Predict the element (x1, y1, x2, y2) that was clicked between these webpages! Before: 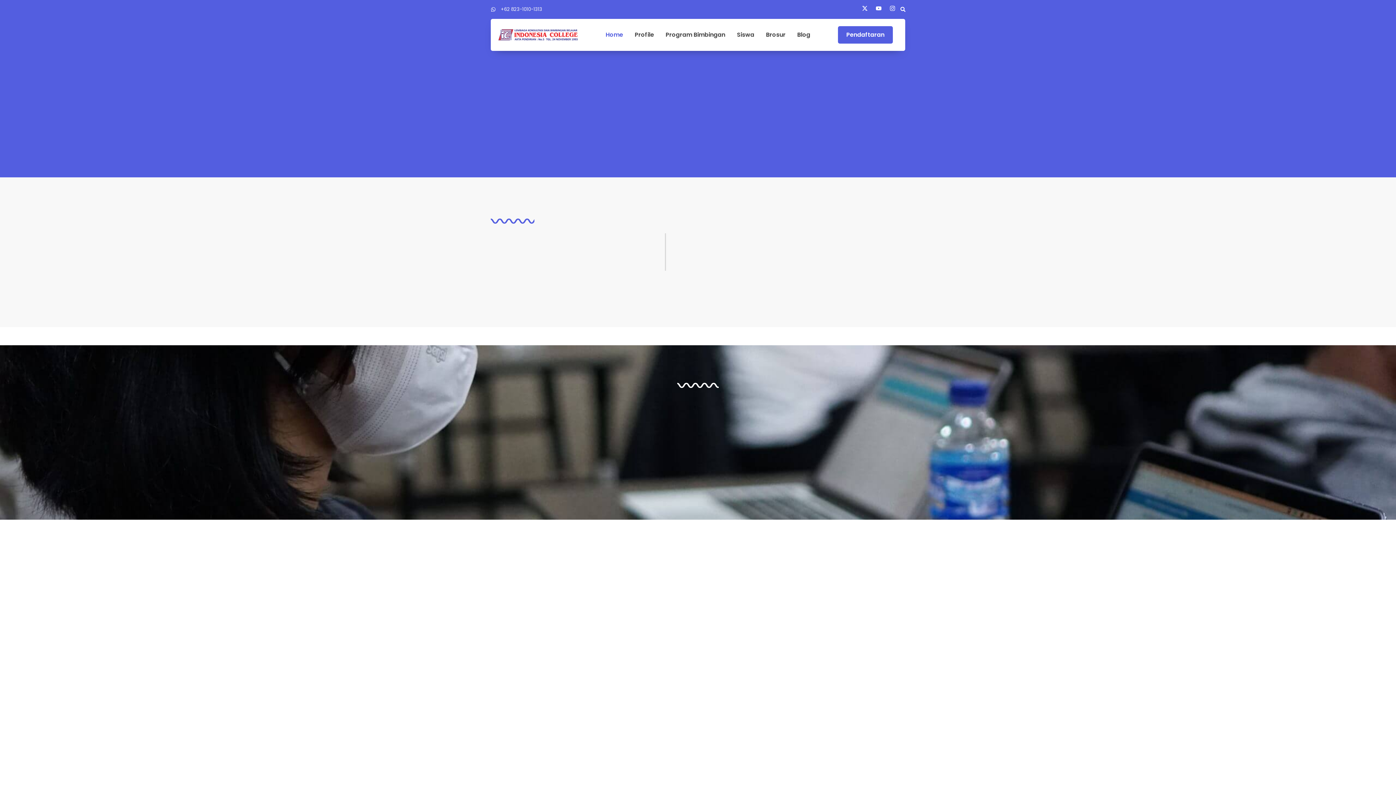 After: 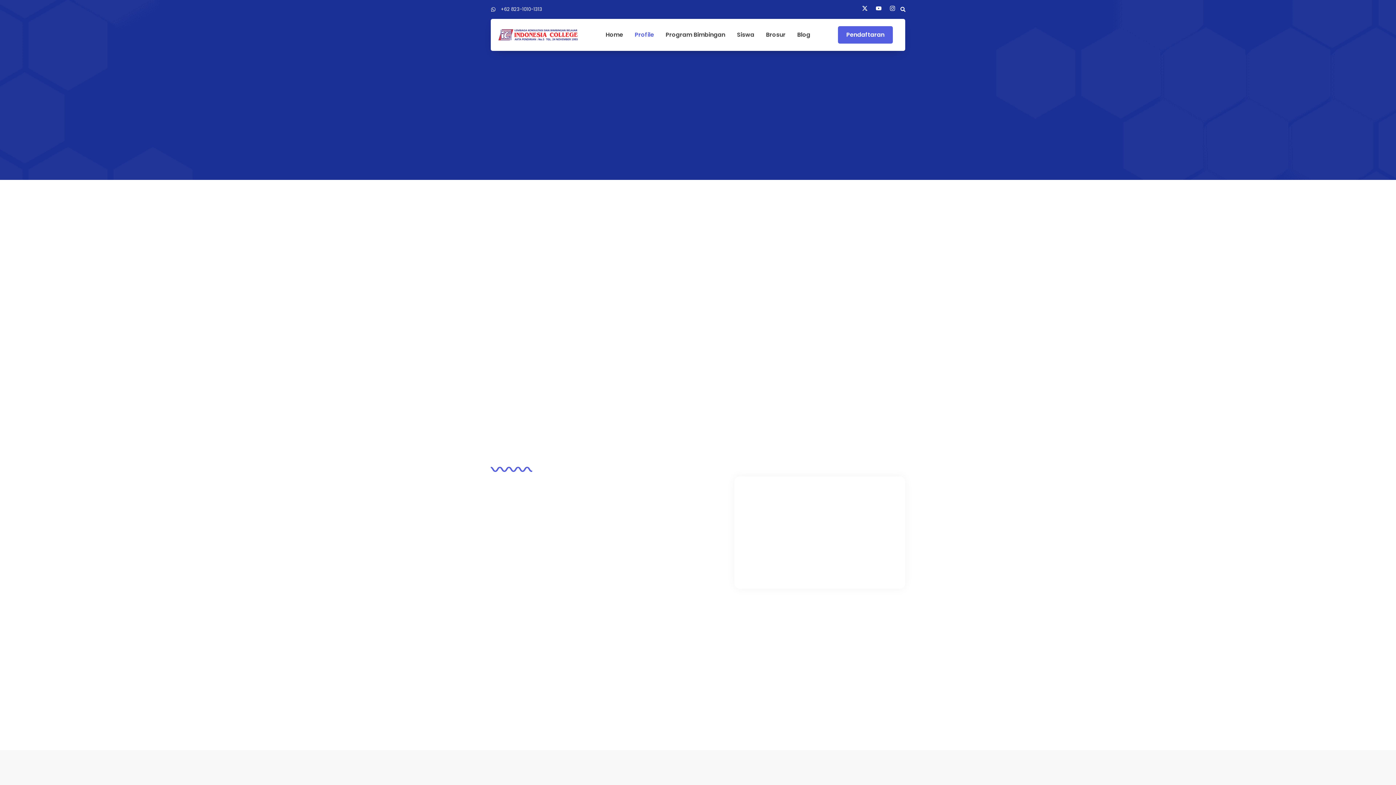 Action: bbox: (634, 31, 654, 38) label: Profile